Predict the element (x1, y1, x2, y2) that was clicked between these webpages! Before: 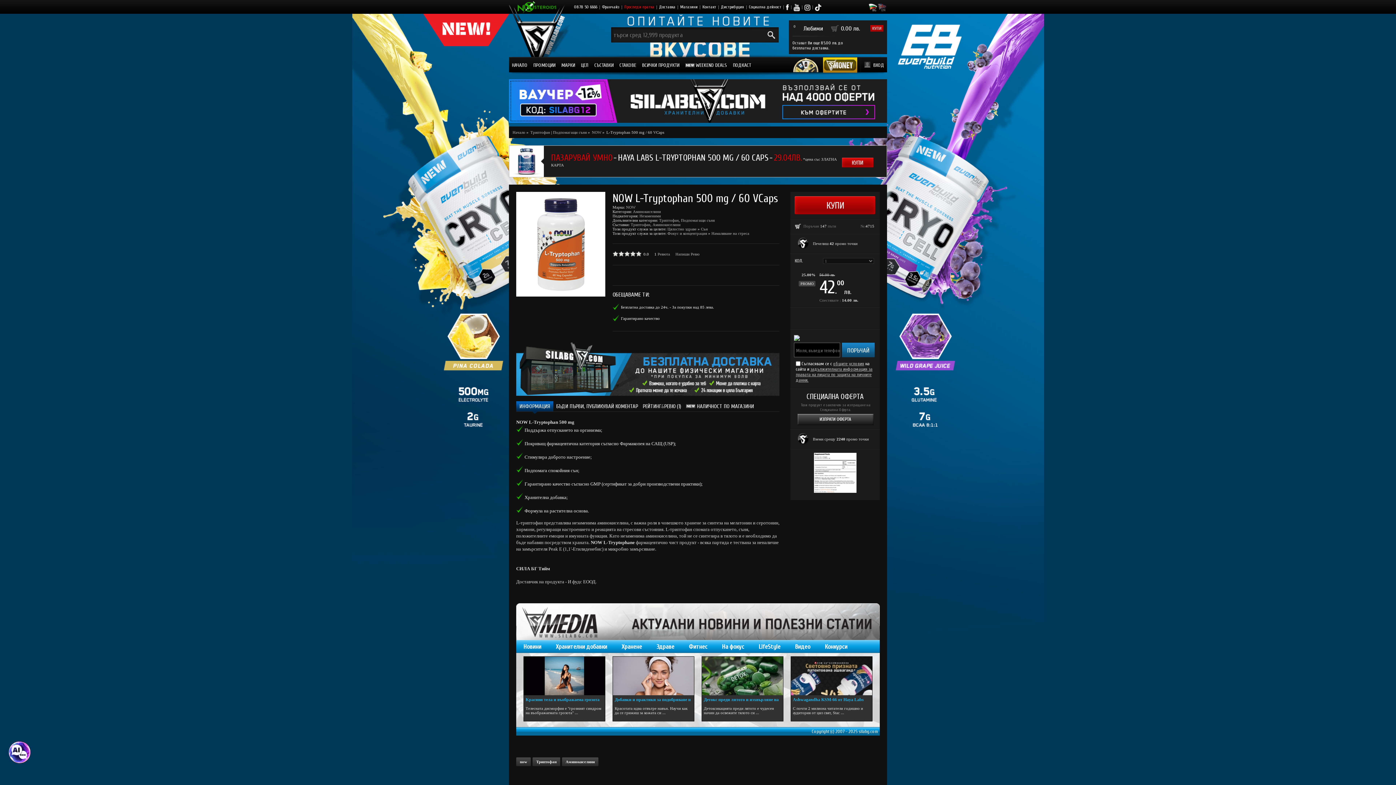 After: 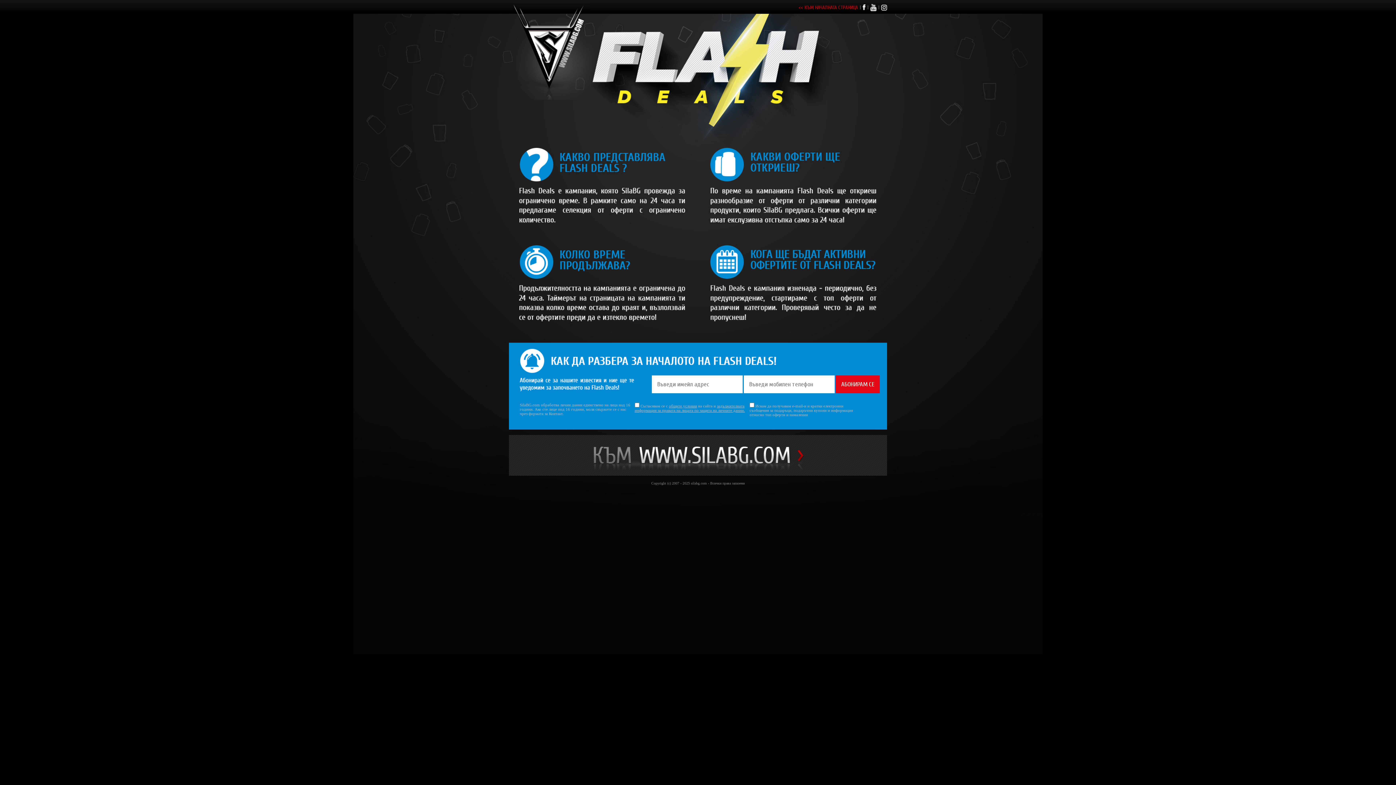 Action: label: WEEKEND DEALS bbox: (682, 57, 730, 73)